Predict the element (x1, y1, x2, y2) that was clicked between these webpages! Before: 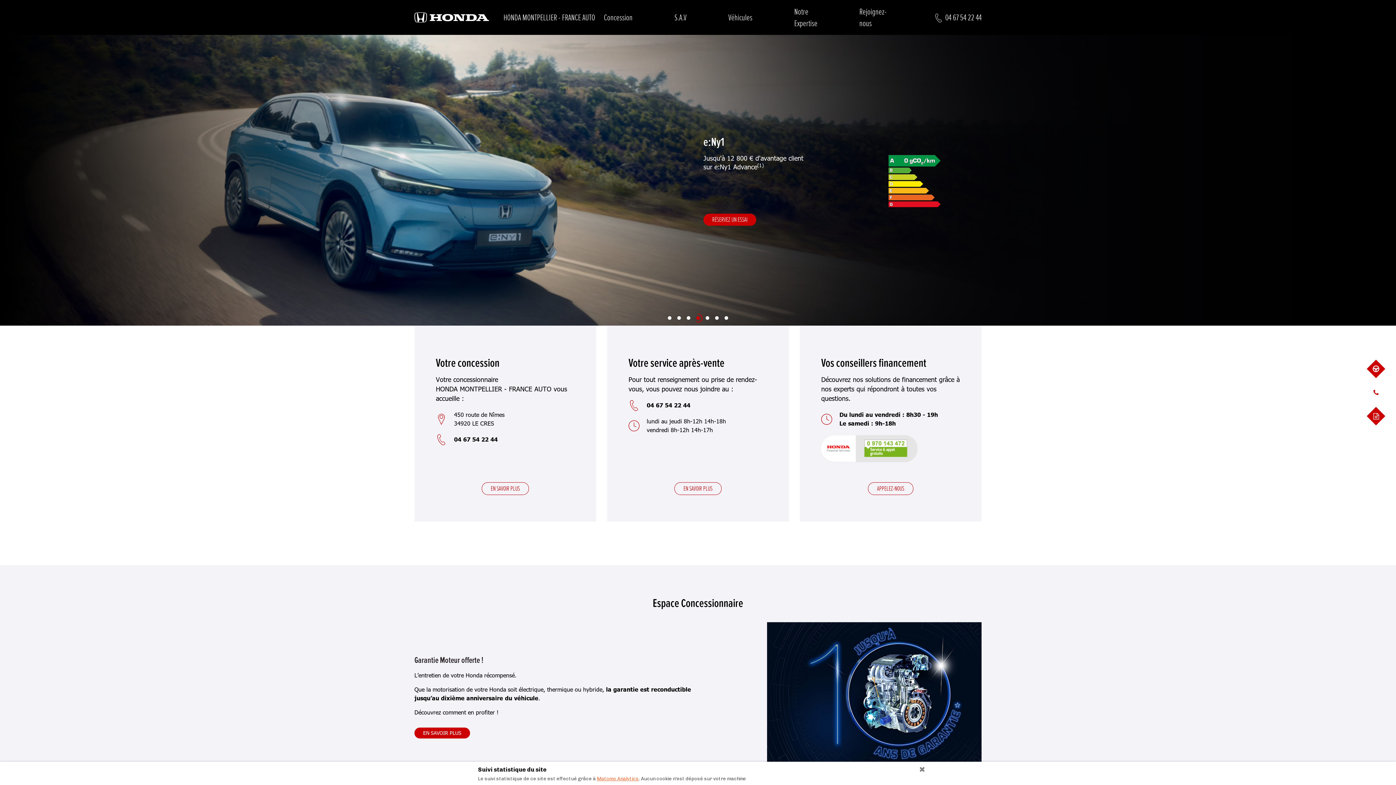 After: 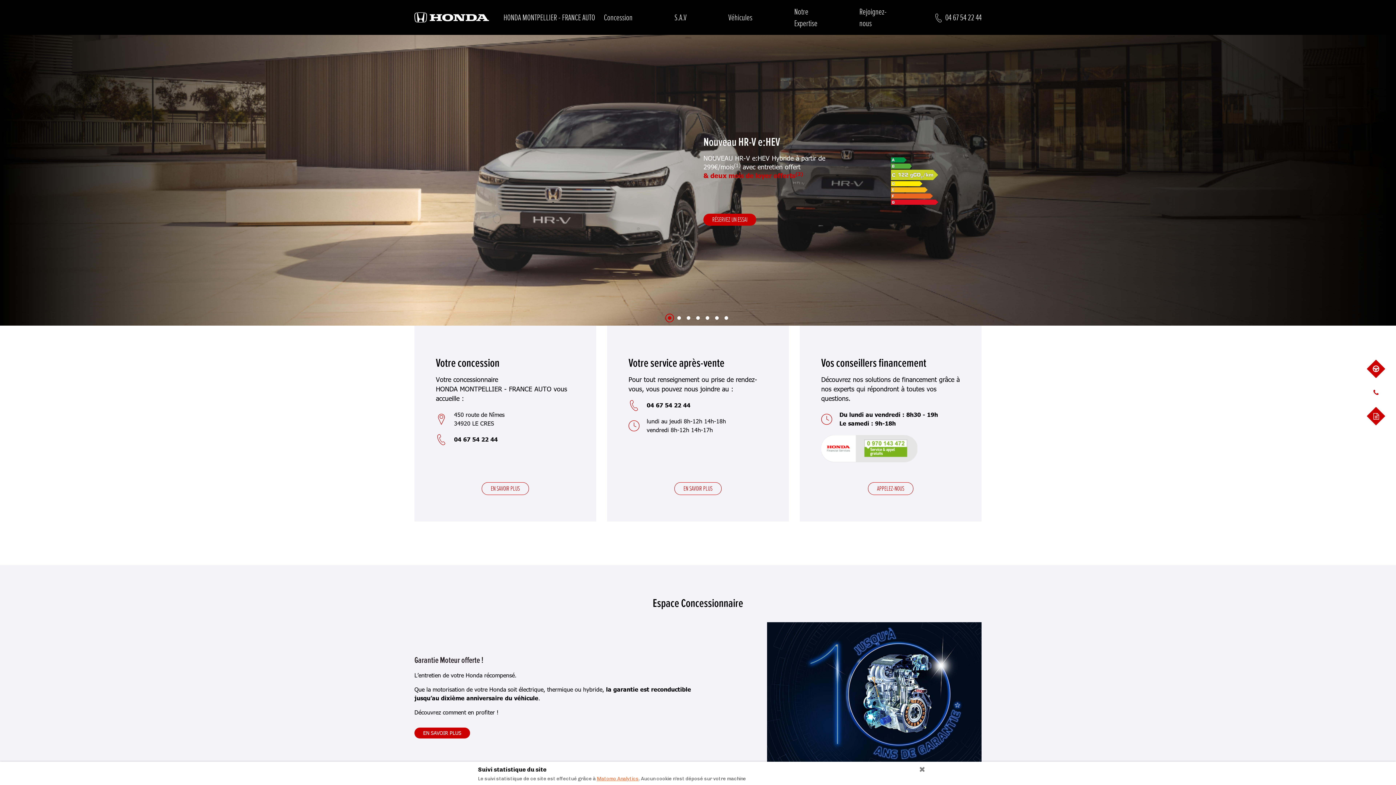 Action: label: Slide 1 bbox: (668, 316, 671, 320)